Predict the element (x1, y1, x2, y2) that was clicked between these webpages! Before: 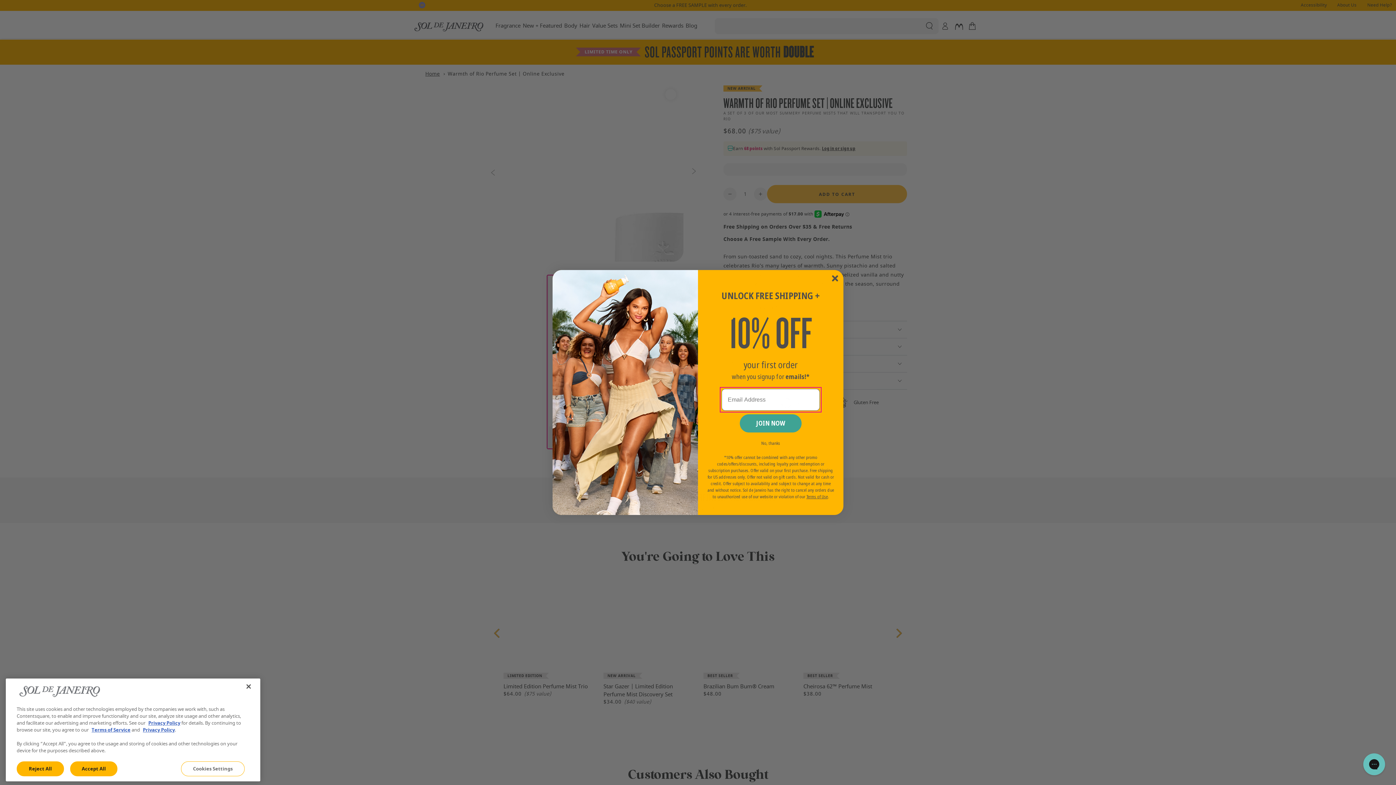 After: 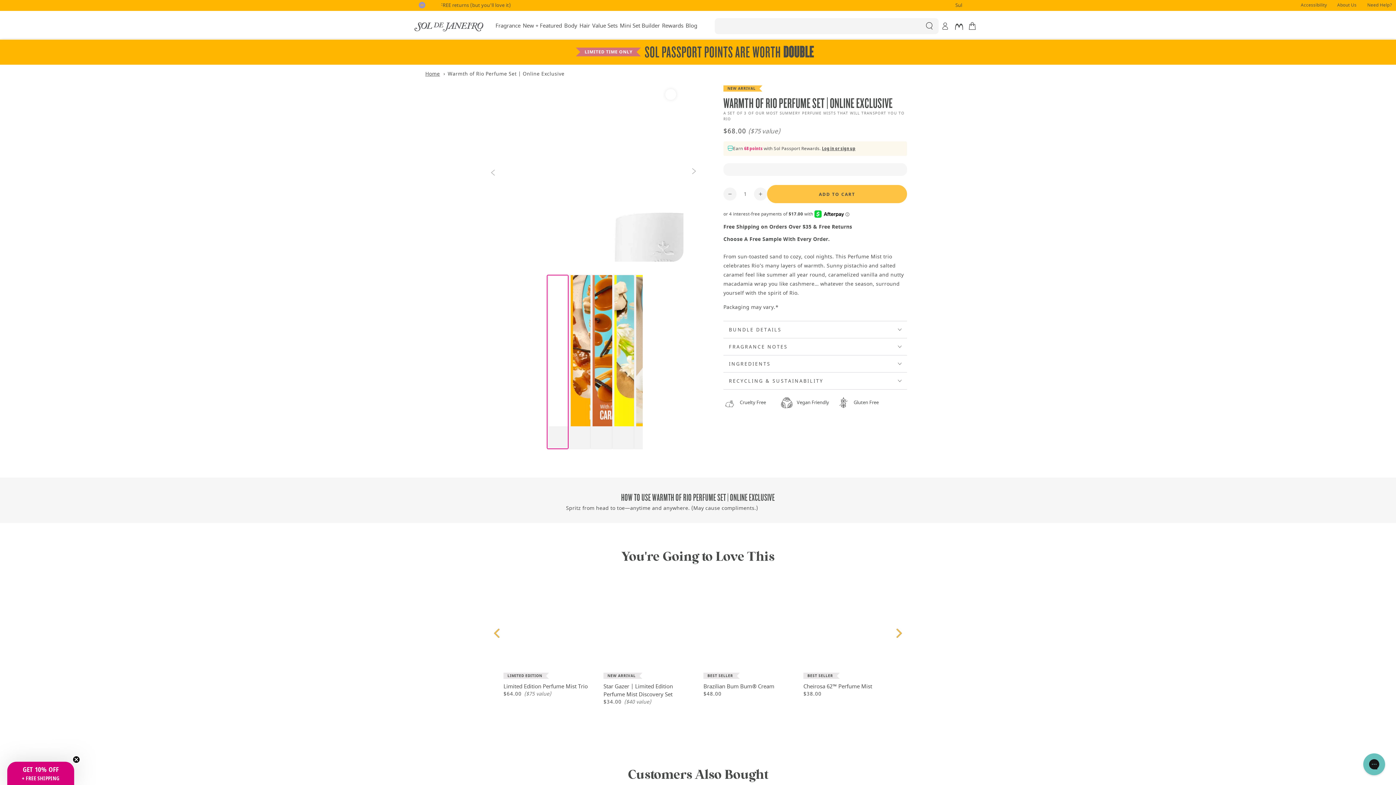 Action: label: Close bbox: (240, 678, 256, 694)